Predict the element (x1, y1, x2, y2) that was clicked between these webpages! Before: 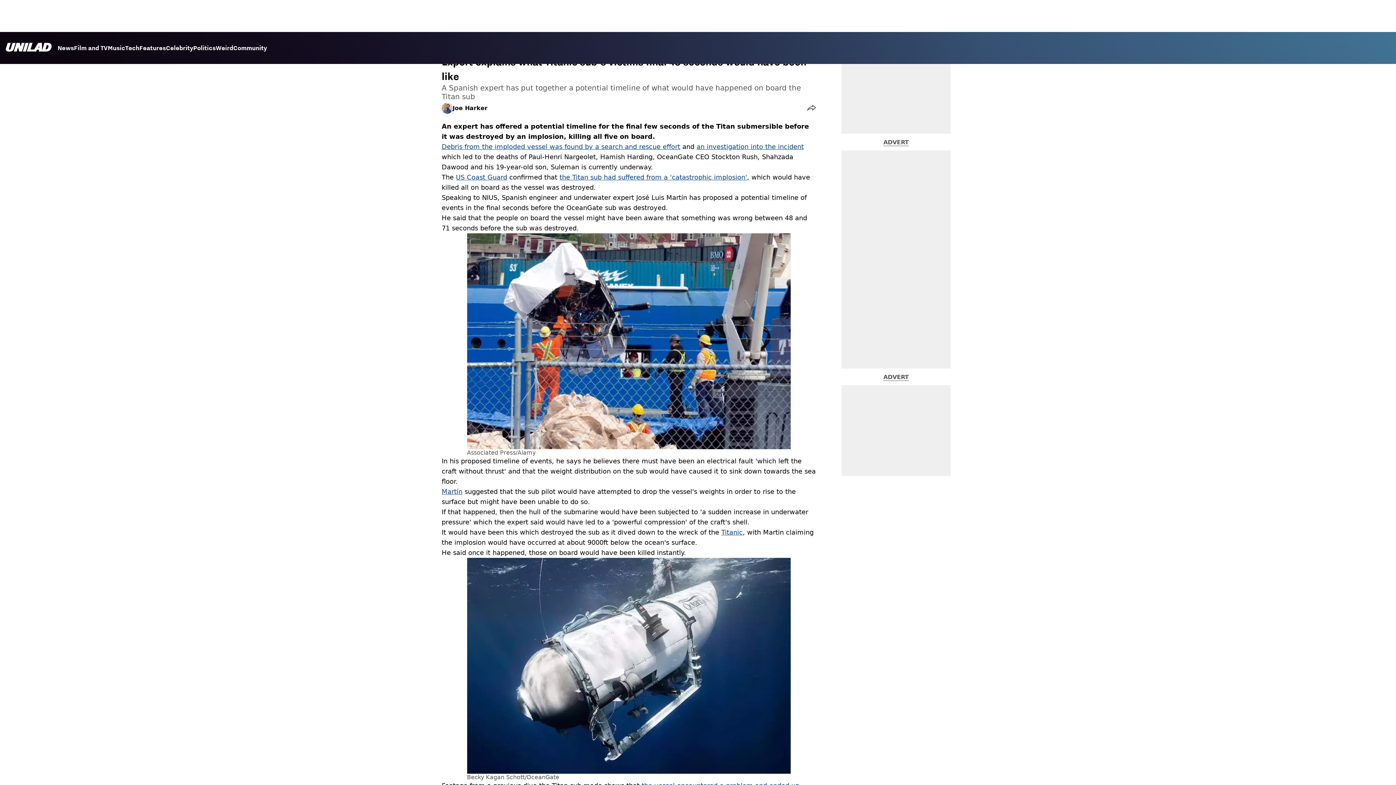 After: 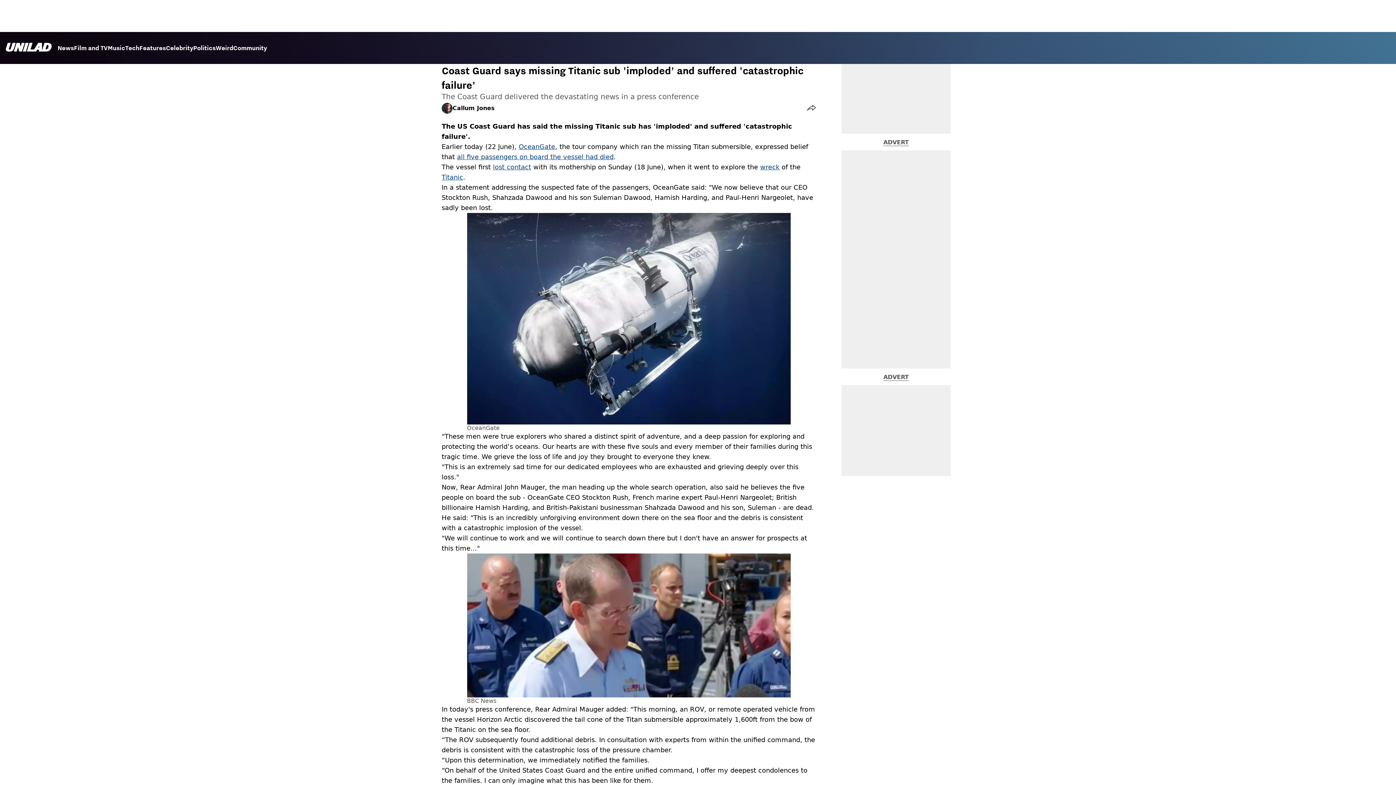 Action: label: the Titan sub had suffered from a 'catastrophic implosion' bbox: (559, 173, 747, 181)